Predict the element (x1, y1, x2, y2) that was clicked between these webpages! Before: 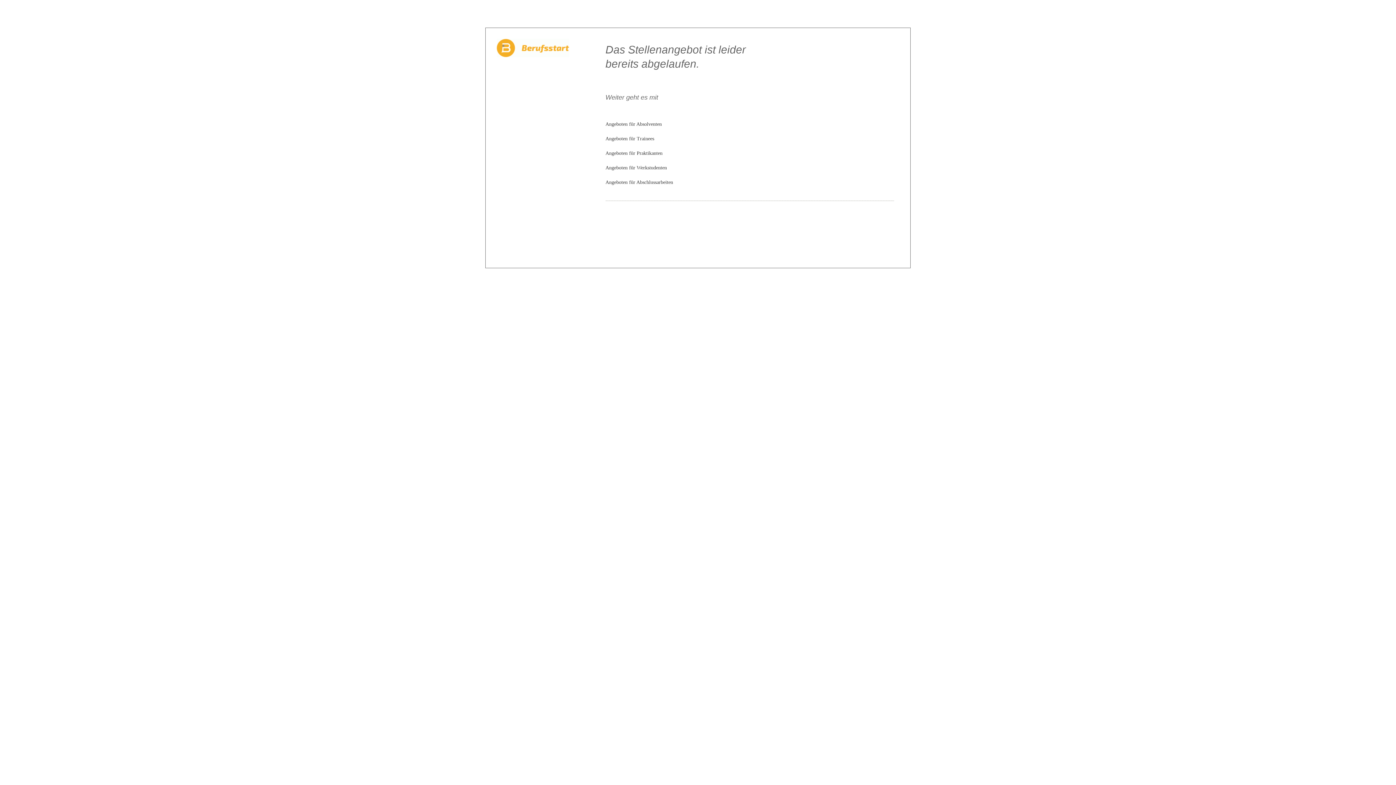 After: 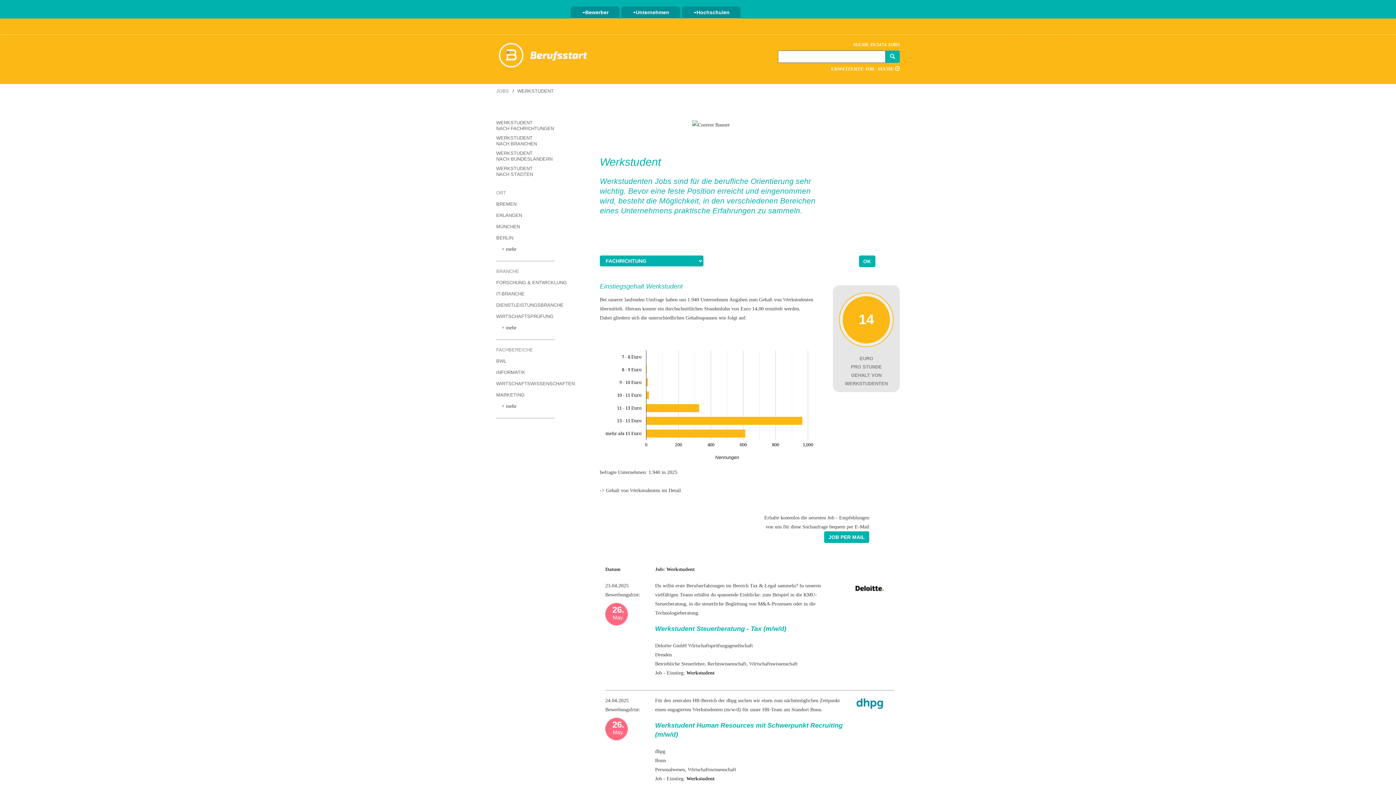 Action: bbox: (605, 165, 667, 170) label: Angeboten für Werkstudenten